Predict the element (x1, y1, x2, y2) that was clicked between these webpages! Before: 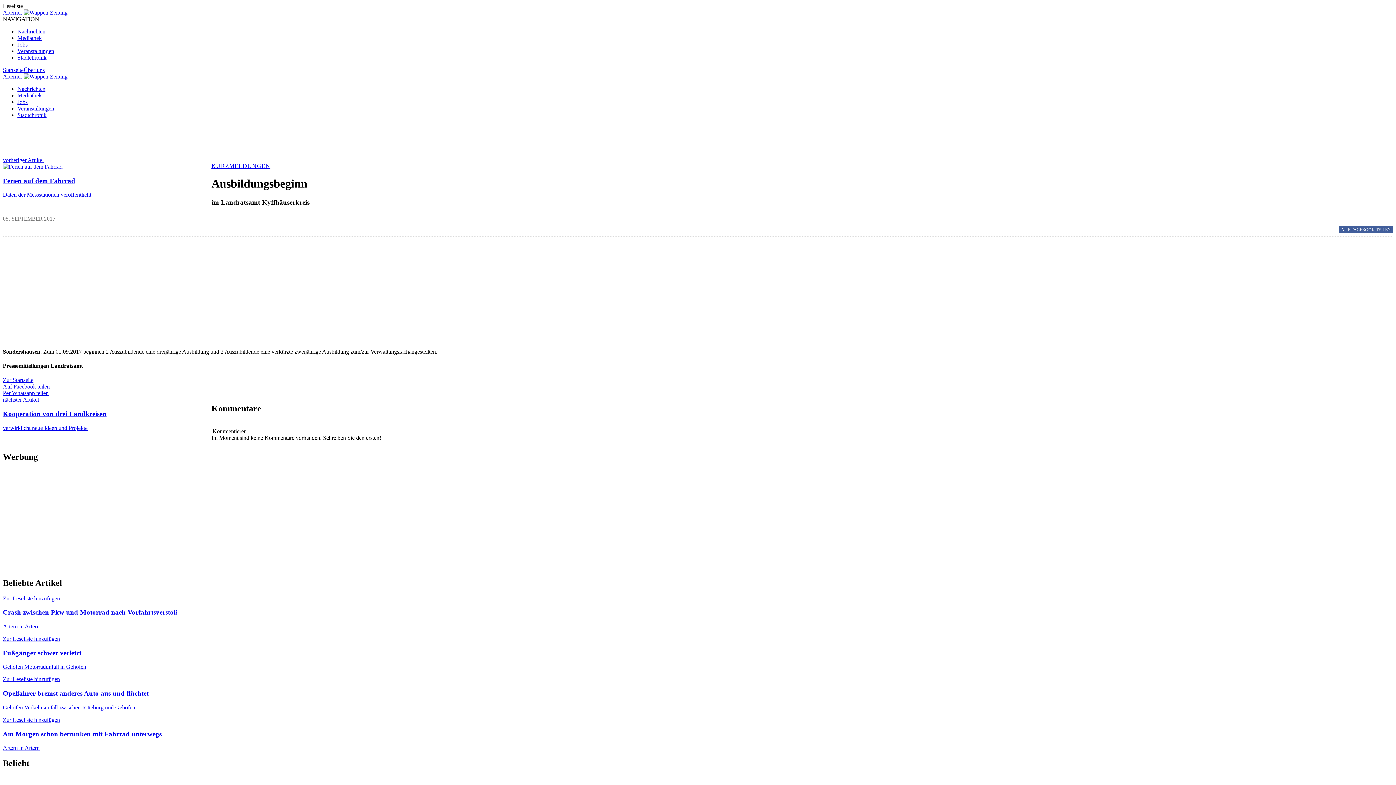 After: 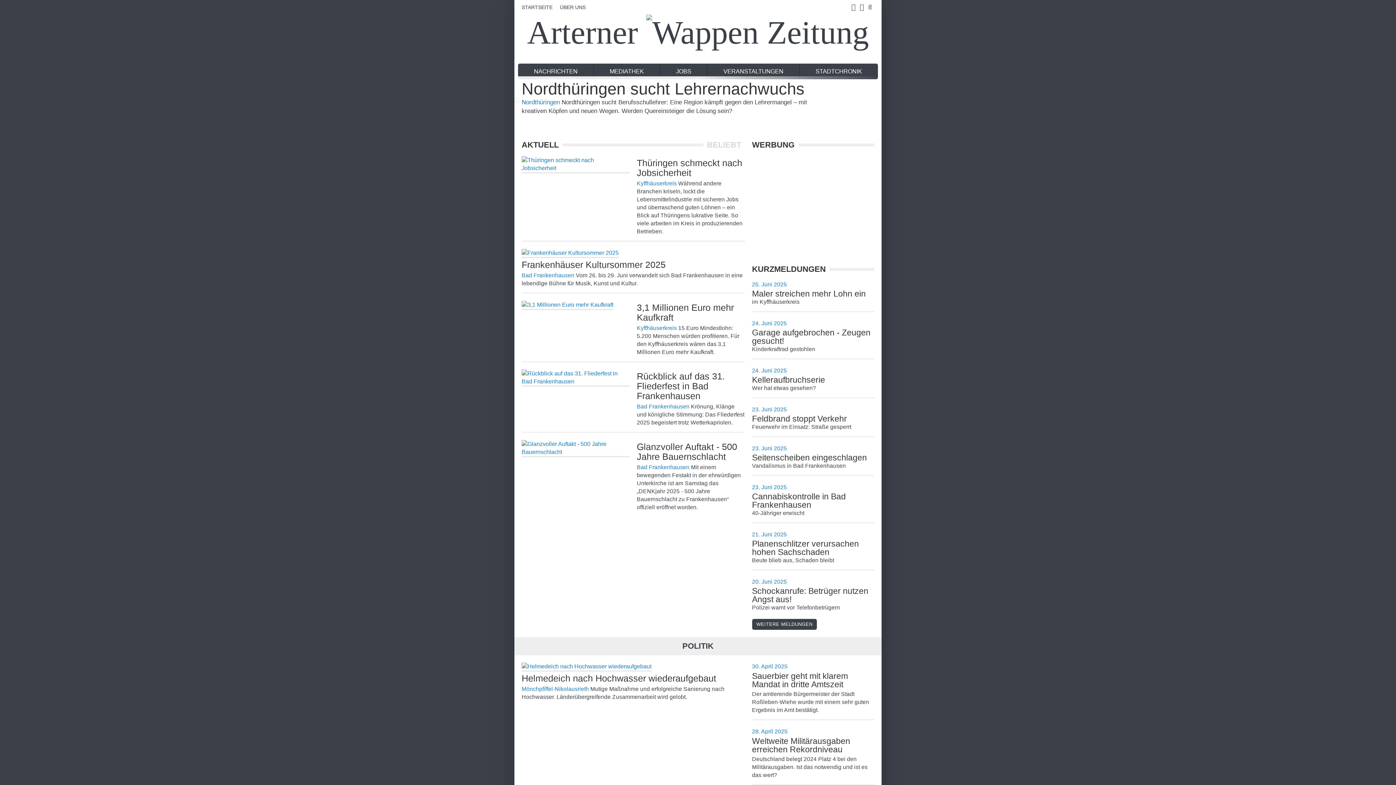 Action: bbox: (2, 9, 67, 15) label: Arterner  Zeitung